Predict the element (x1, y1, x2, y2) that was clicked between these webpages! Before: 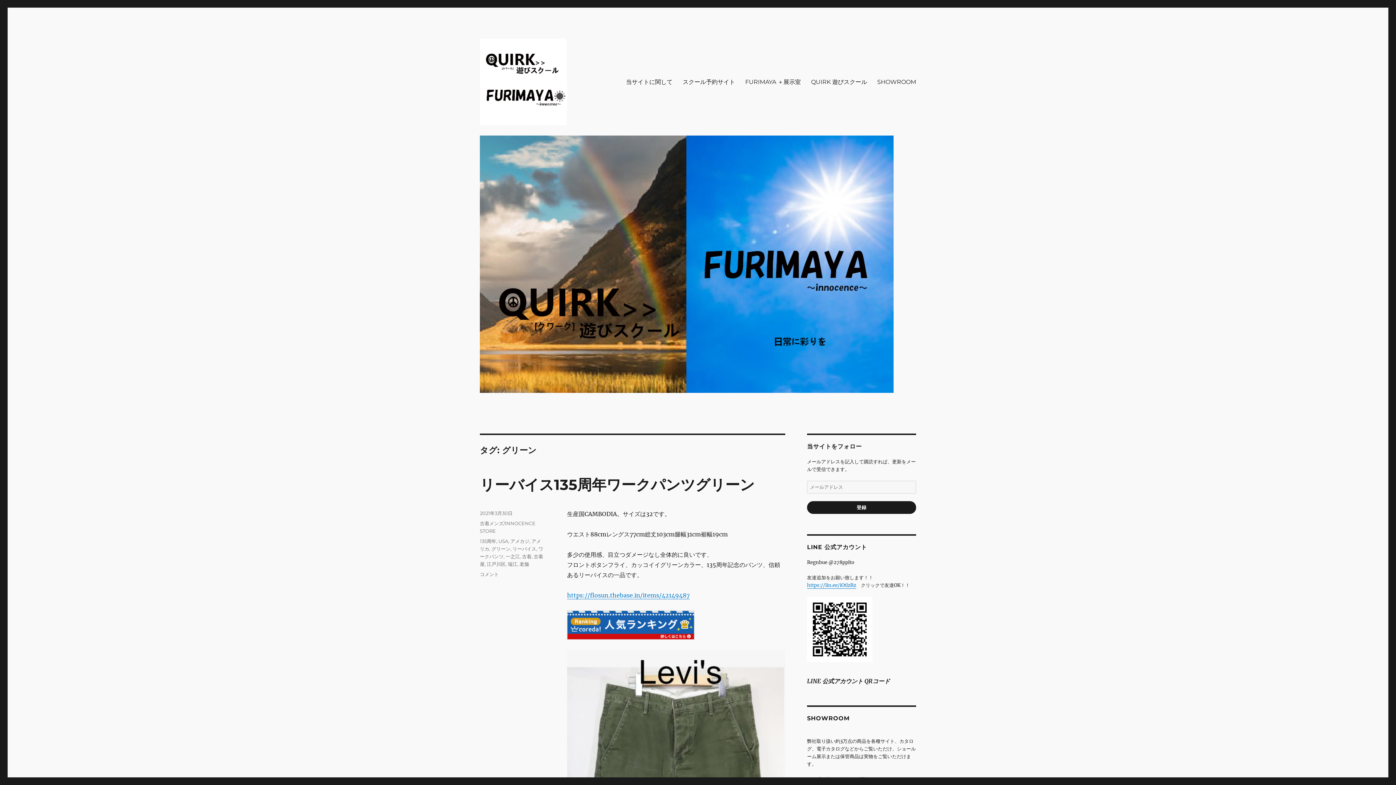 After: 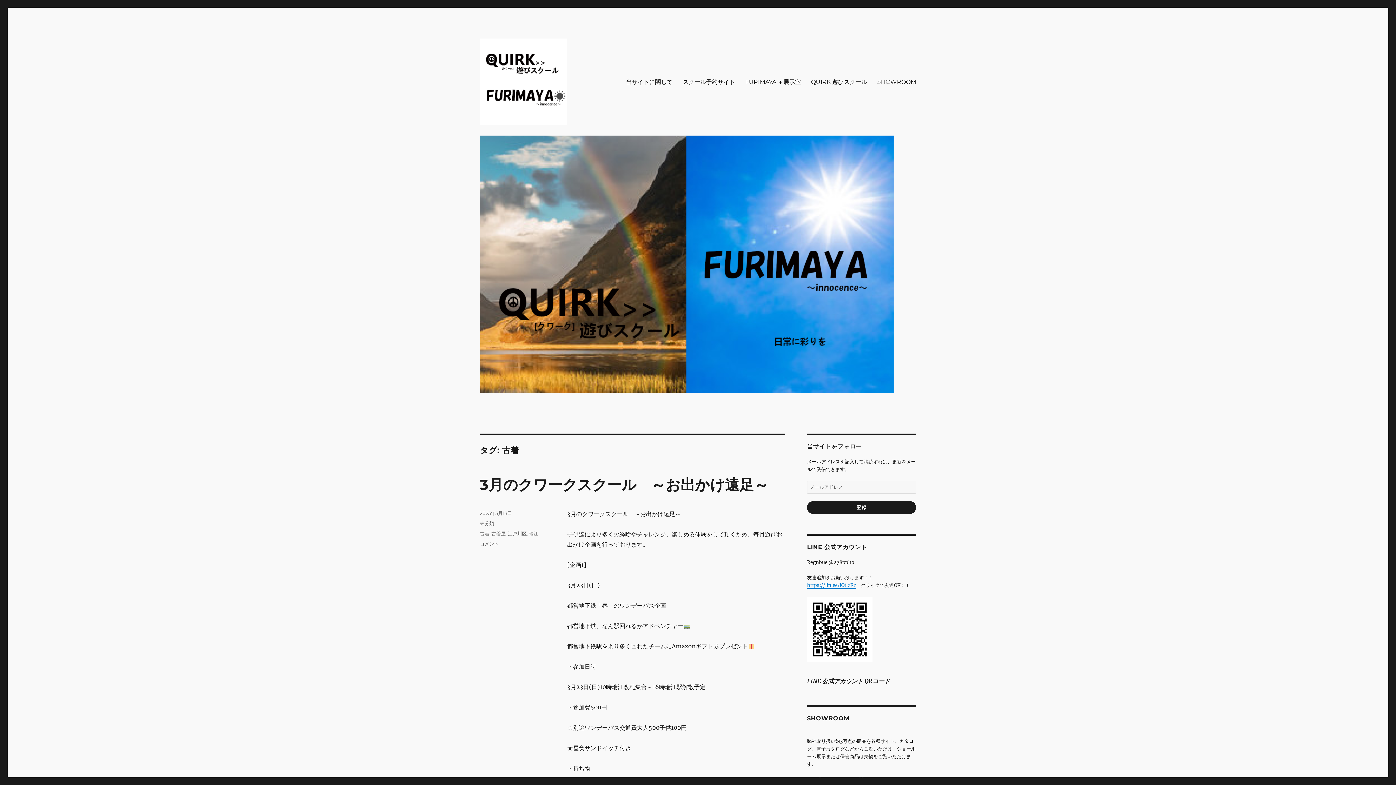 Action: label: 古着 bbox: (522, 553, 531, 559)